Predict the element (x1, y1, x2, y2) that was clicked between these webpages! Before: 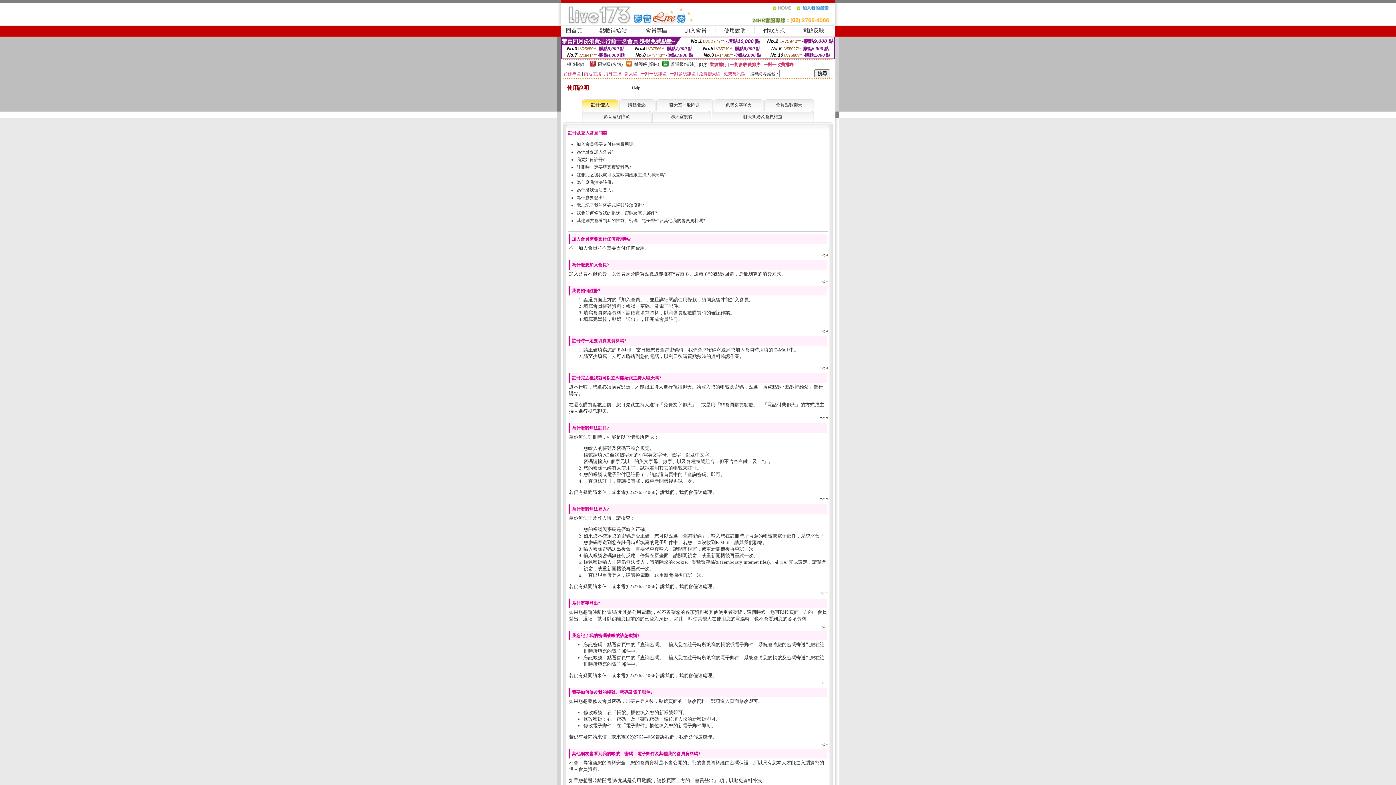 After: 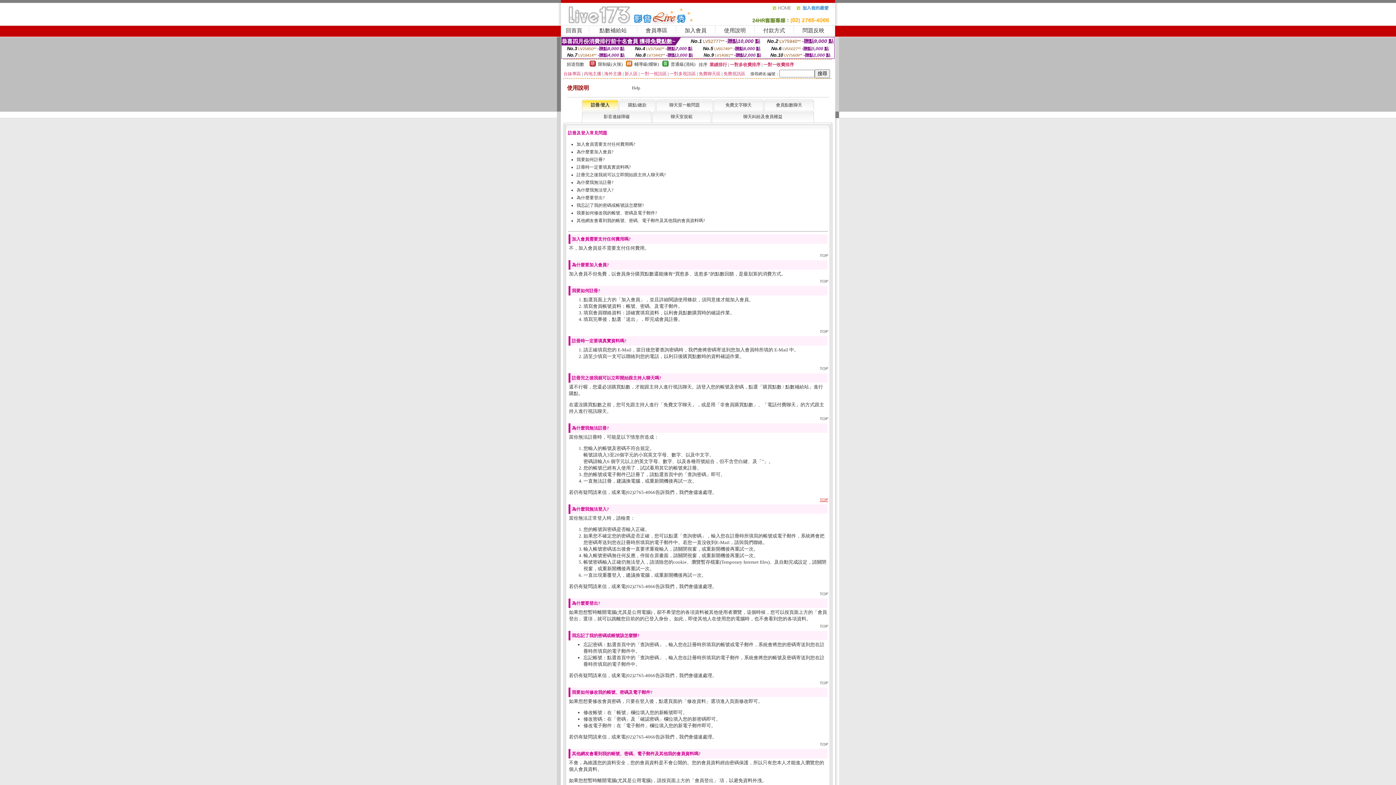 Action: bbox: (820, 497, 828, 502) label: TOP